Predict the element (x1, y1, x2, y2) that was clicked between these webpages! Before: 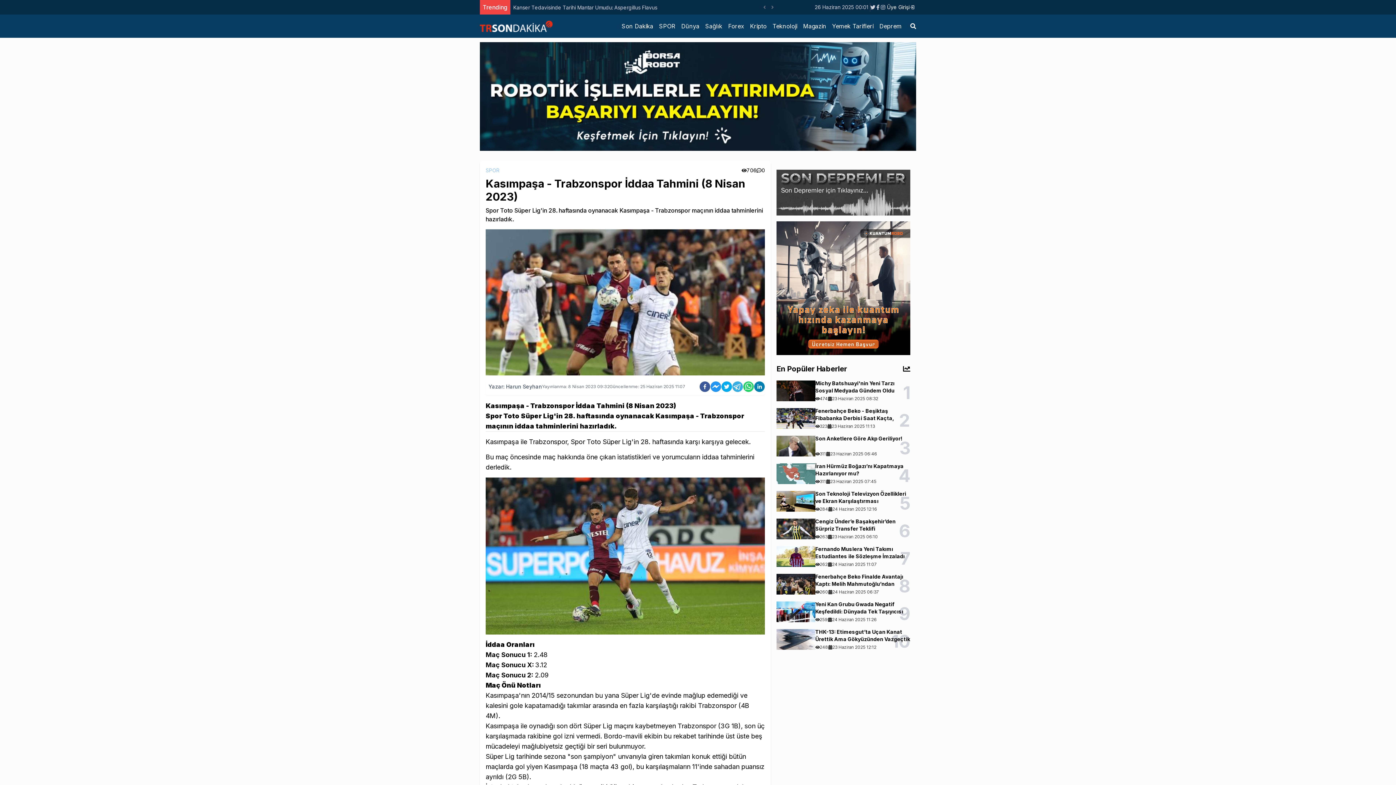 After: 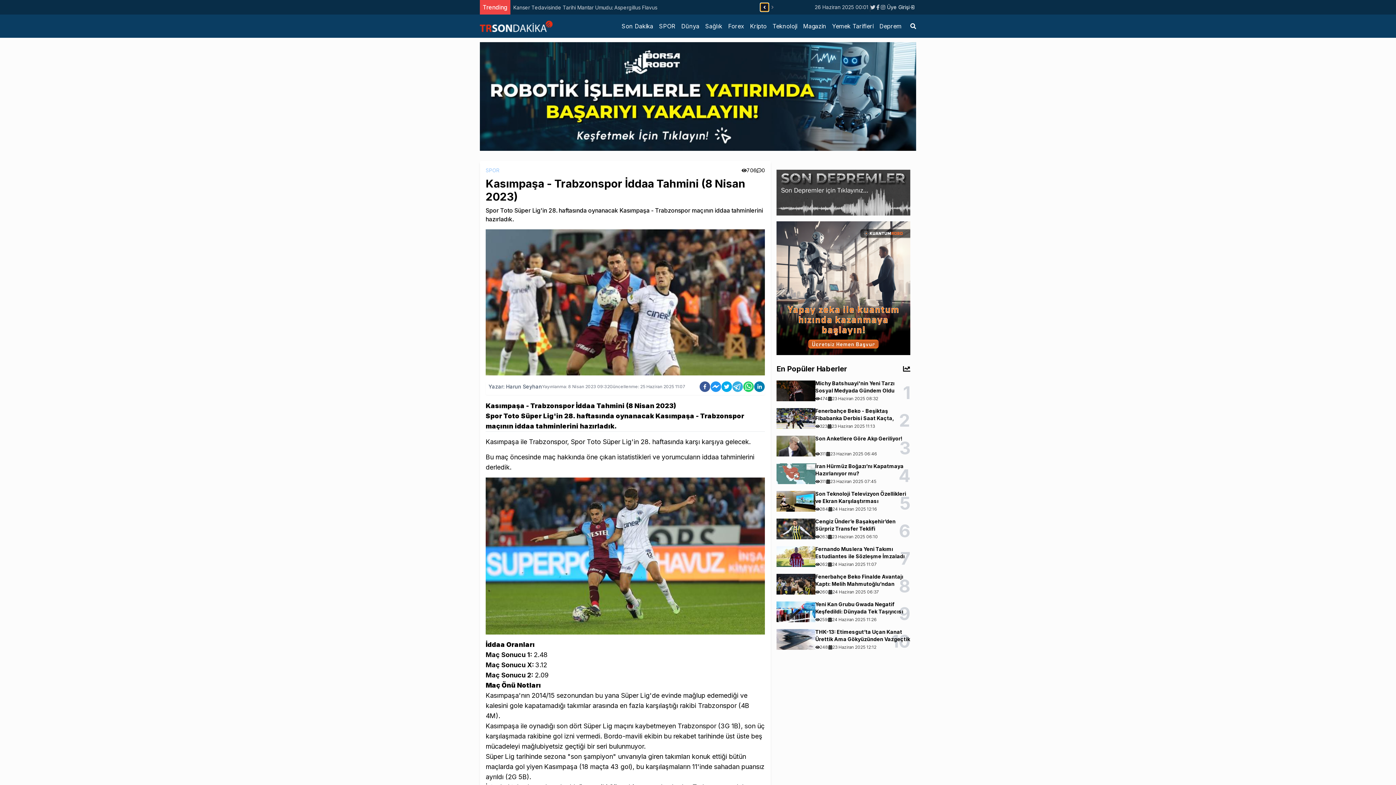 Action: bbox: (760, 3, 768, 11)